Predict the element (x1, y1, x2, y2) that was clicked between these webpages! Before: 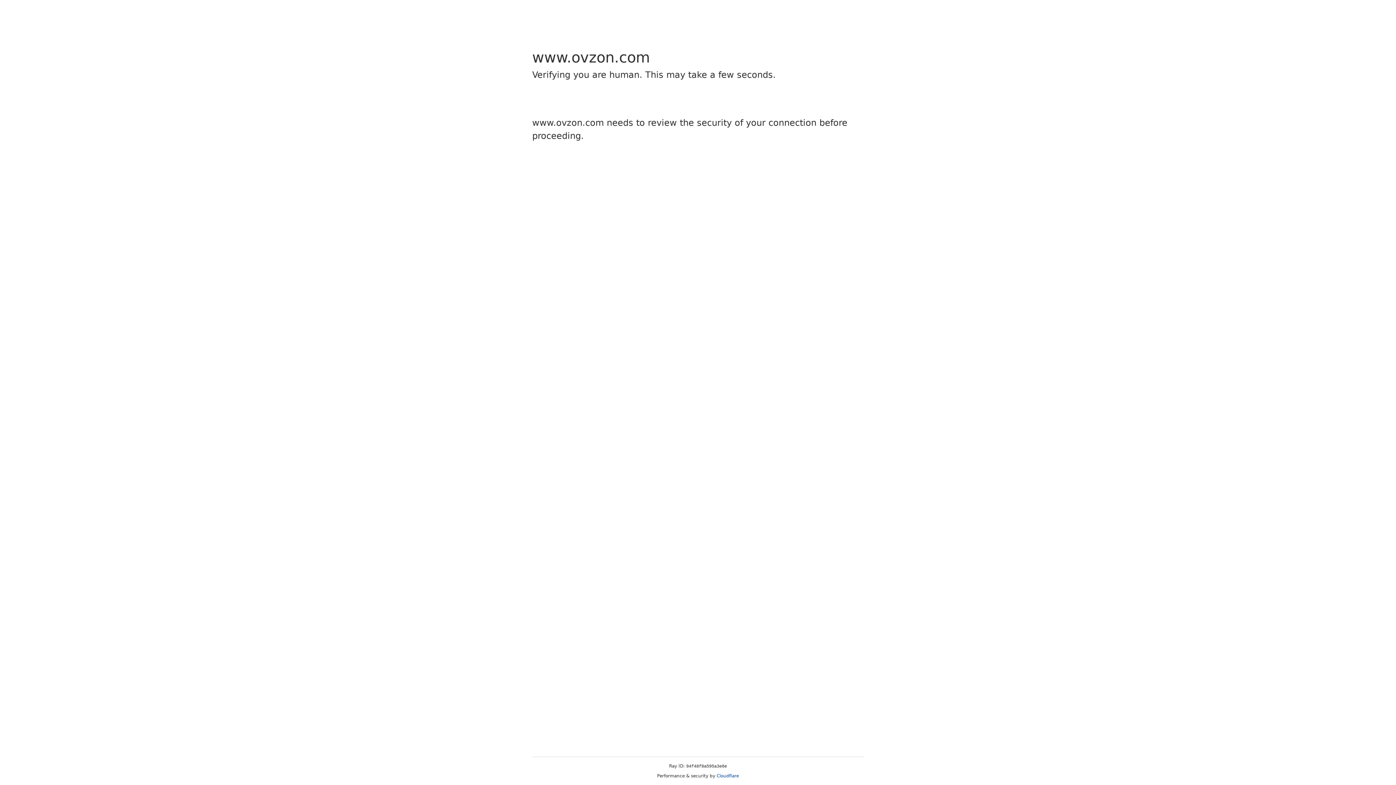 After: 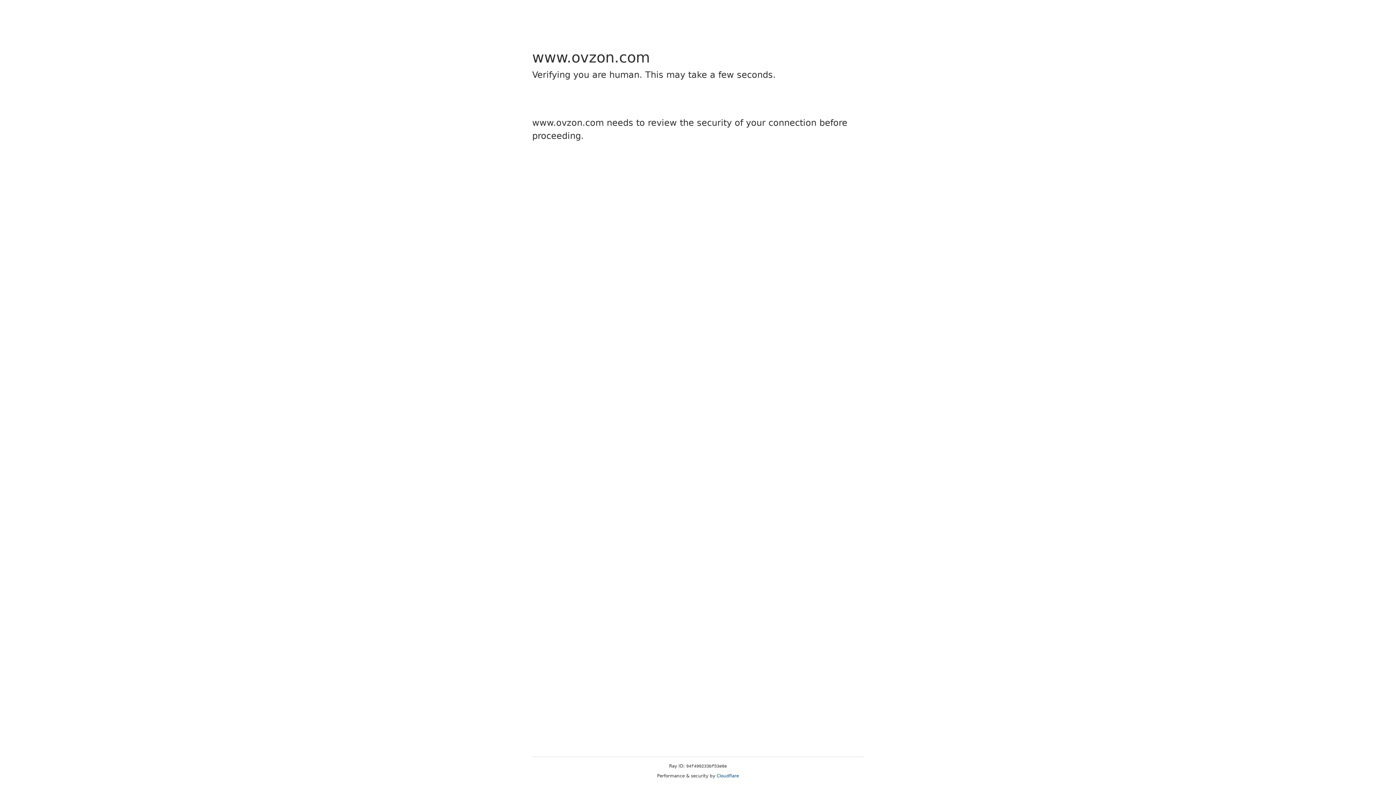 Action: label: Cloudflare bbox: (716, 773, 739, 778)